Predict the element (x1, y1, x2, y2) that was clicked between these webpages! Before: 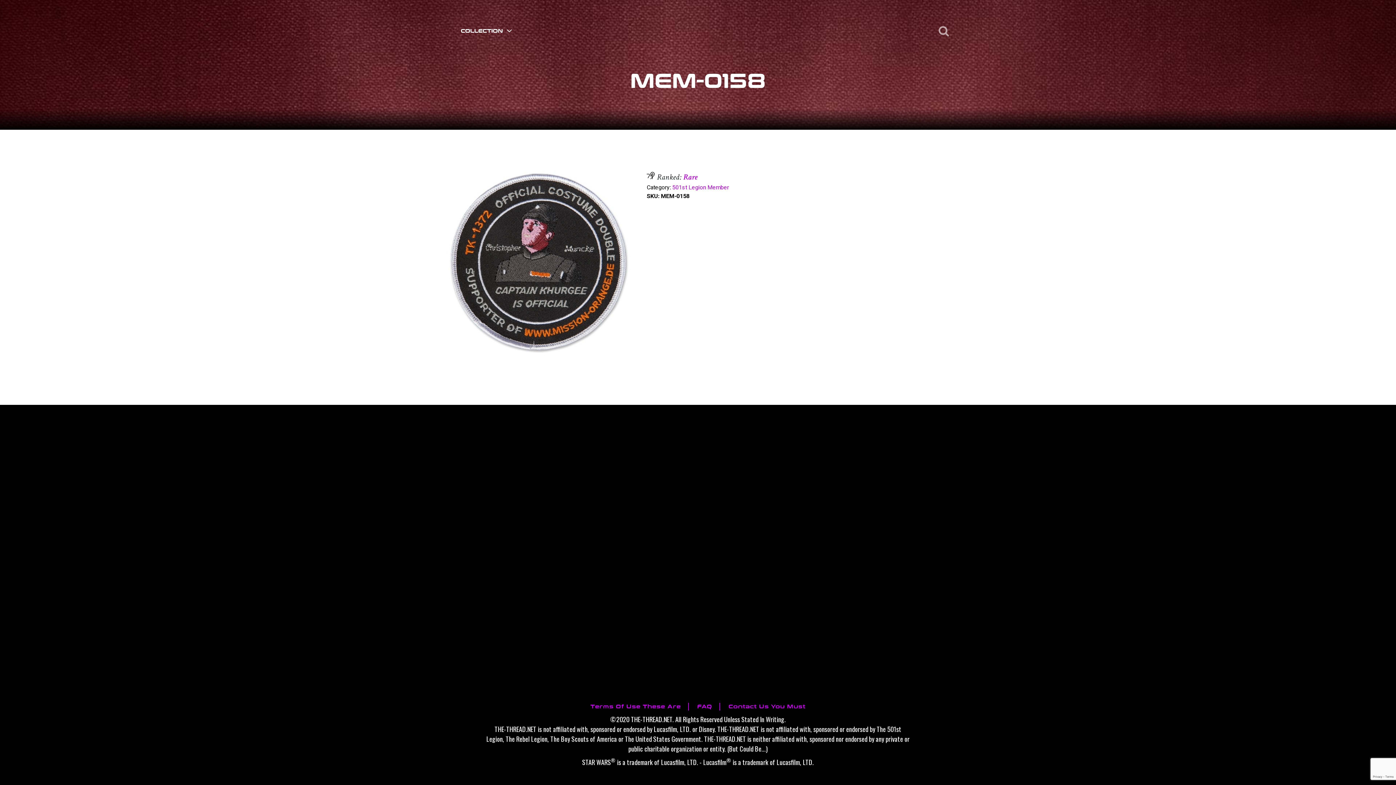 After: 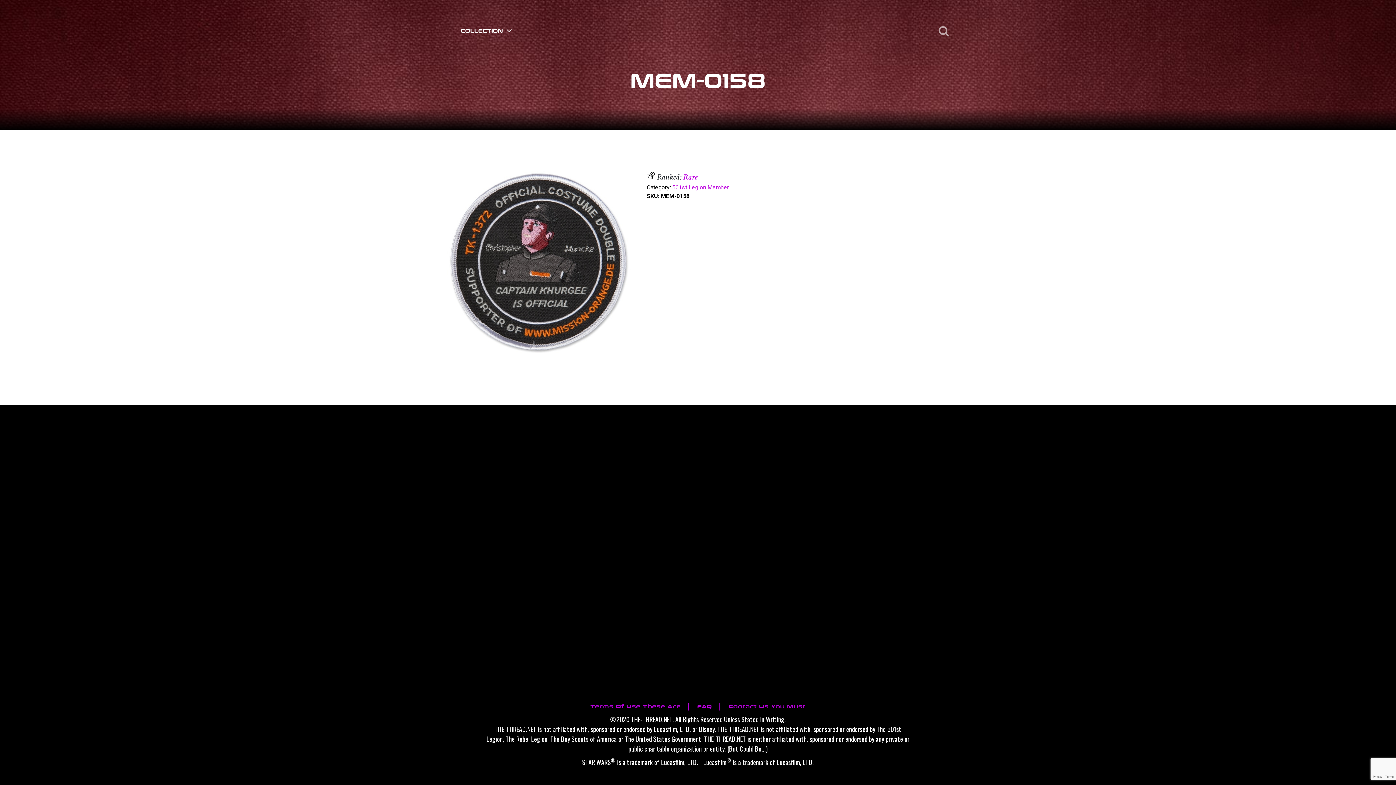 Action: bbox: (441, 166, 636, 358)